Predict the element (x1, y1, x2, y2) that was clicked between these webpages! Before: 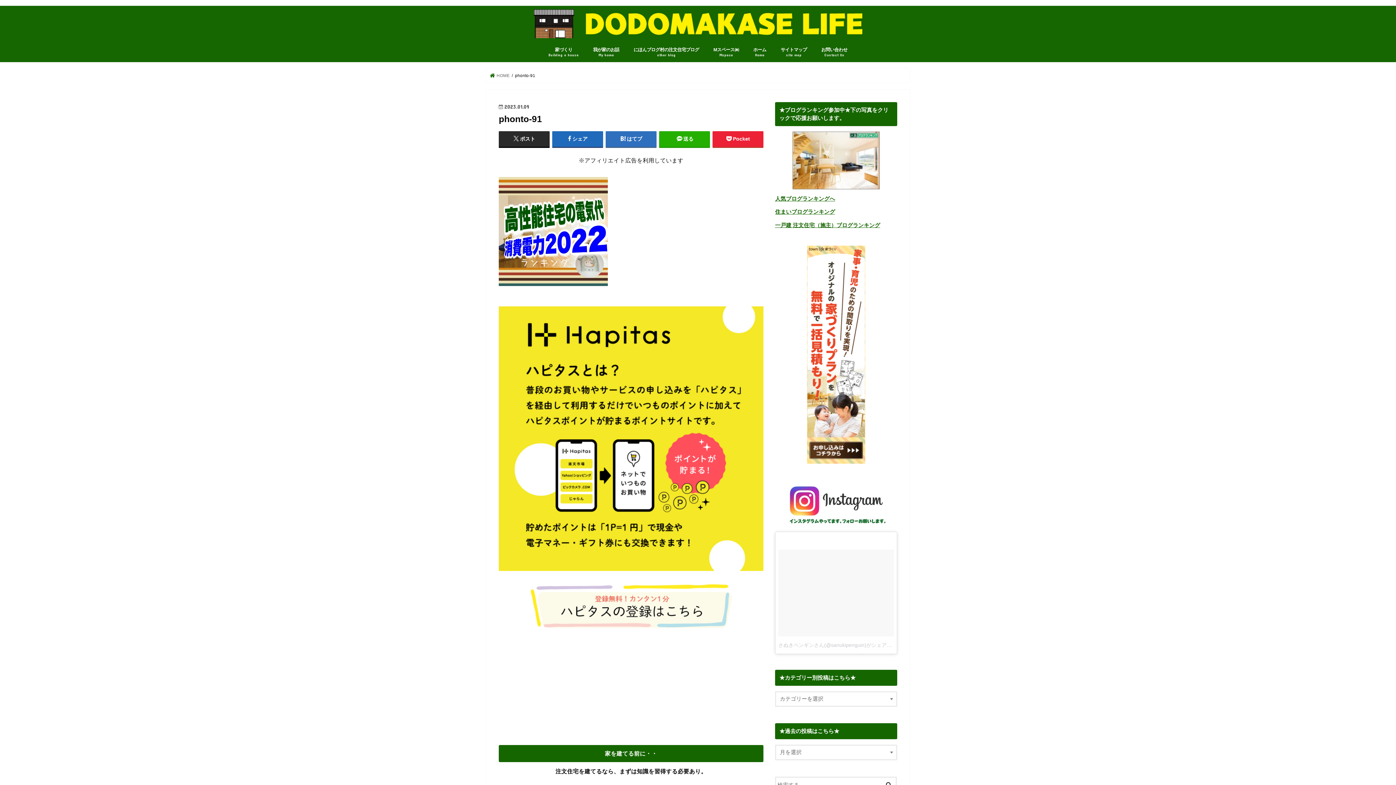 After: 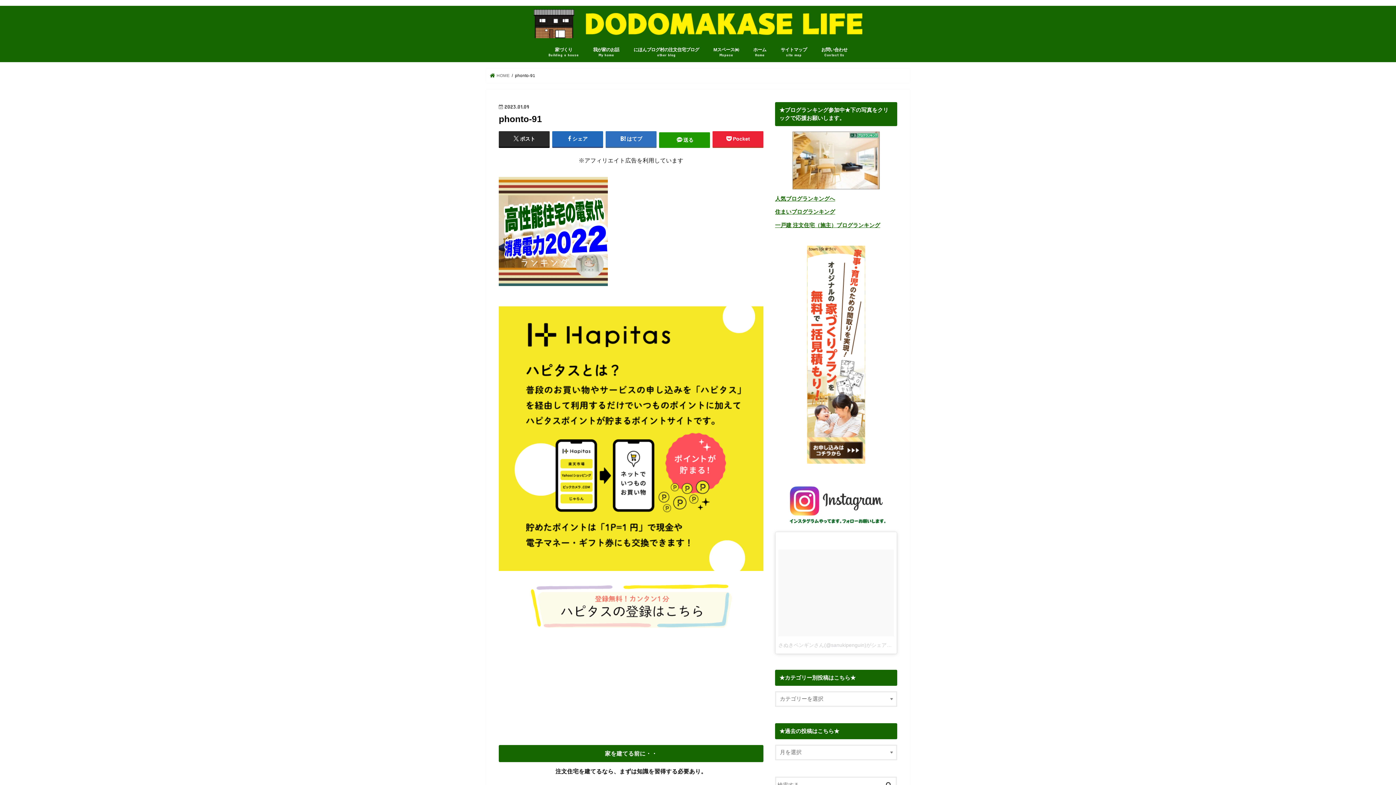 Action: bbox: (659, 131, 710, 146) label: 送る